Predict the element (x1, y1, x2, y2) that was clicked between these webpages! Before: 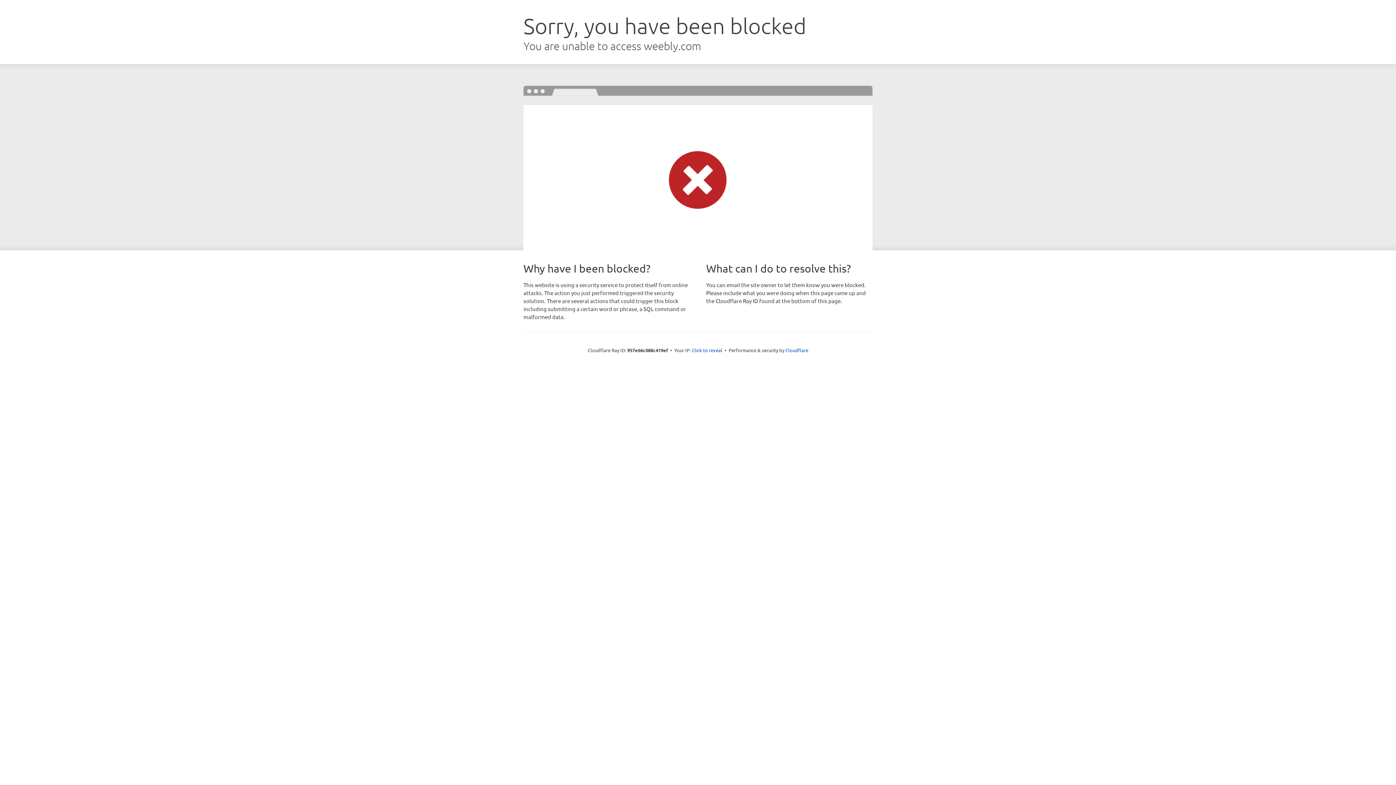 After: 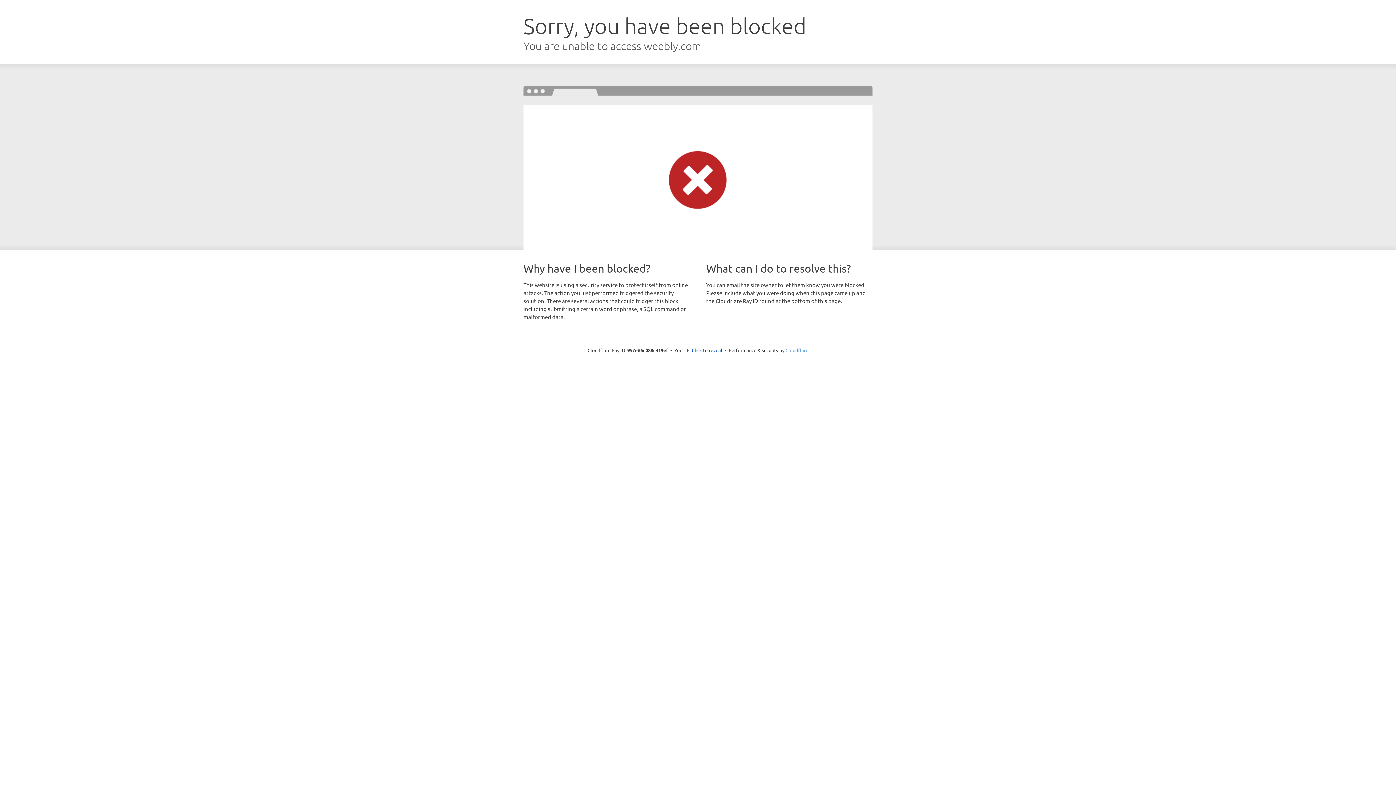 Action: bbox: (785, 347, 808, 353) label: Cloudflare